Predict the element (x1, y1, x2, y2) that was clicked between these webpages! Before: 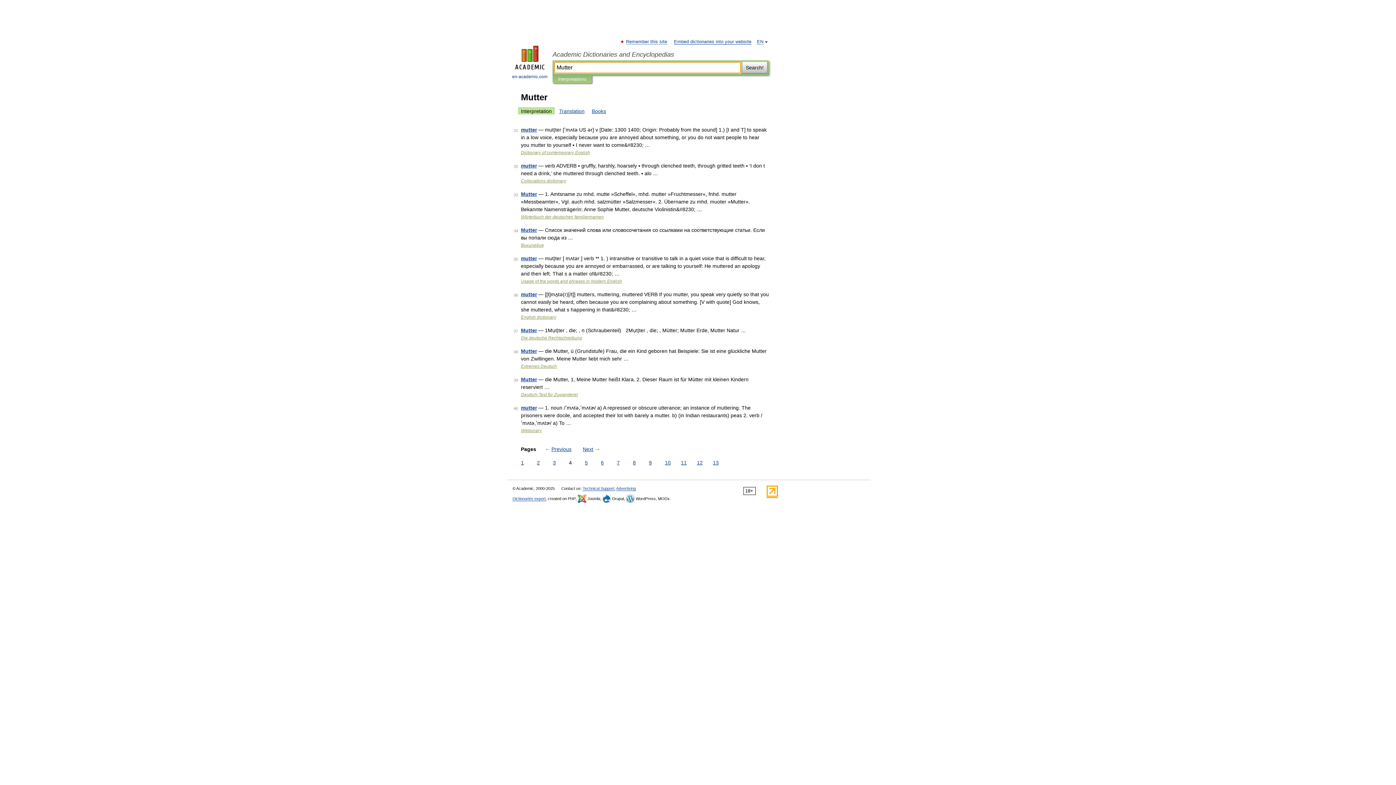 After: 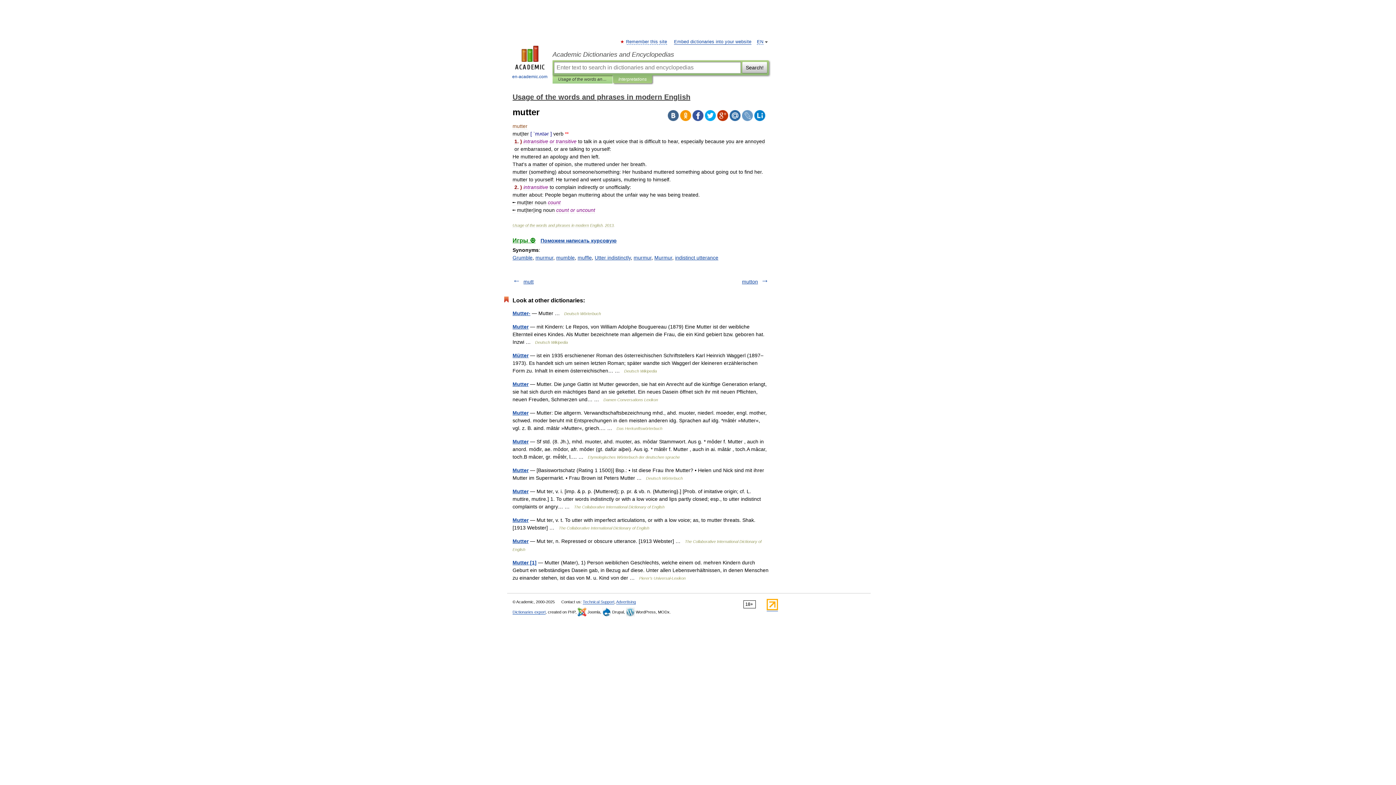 Action: label: mutter bbox: (521, 255, 537, 261)